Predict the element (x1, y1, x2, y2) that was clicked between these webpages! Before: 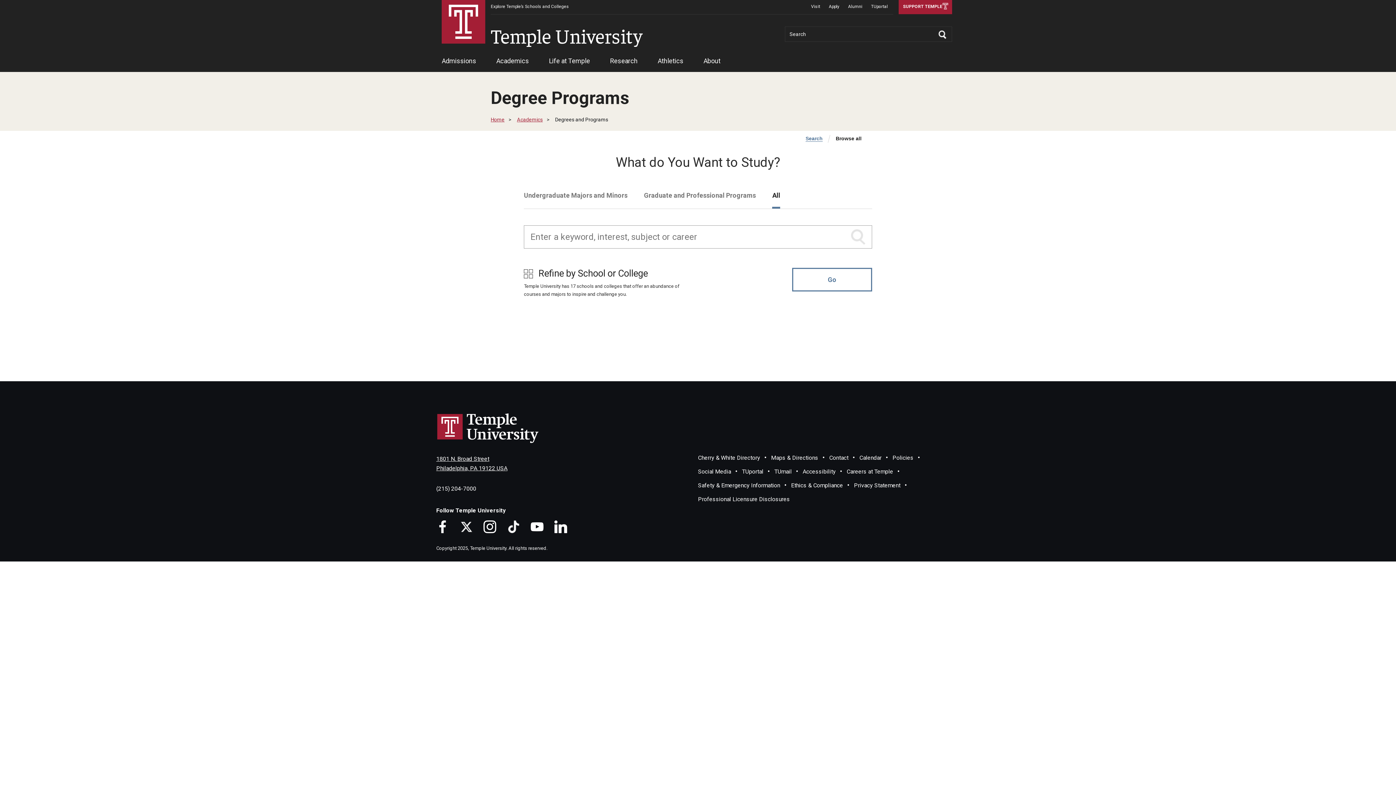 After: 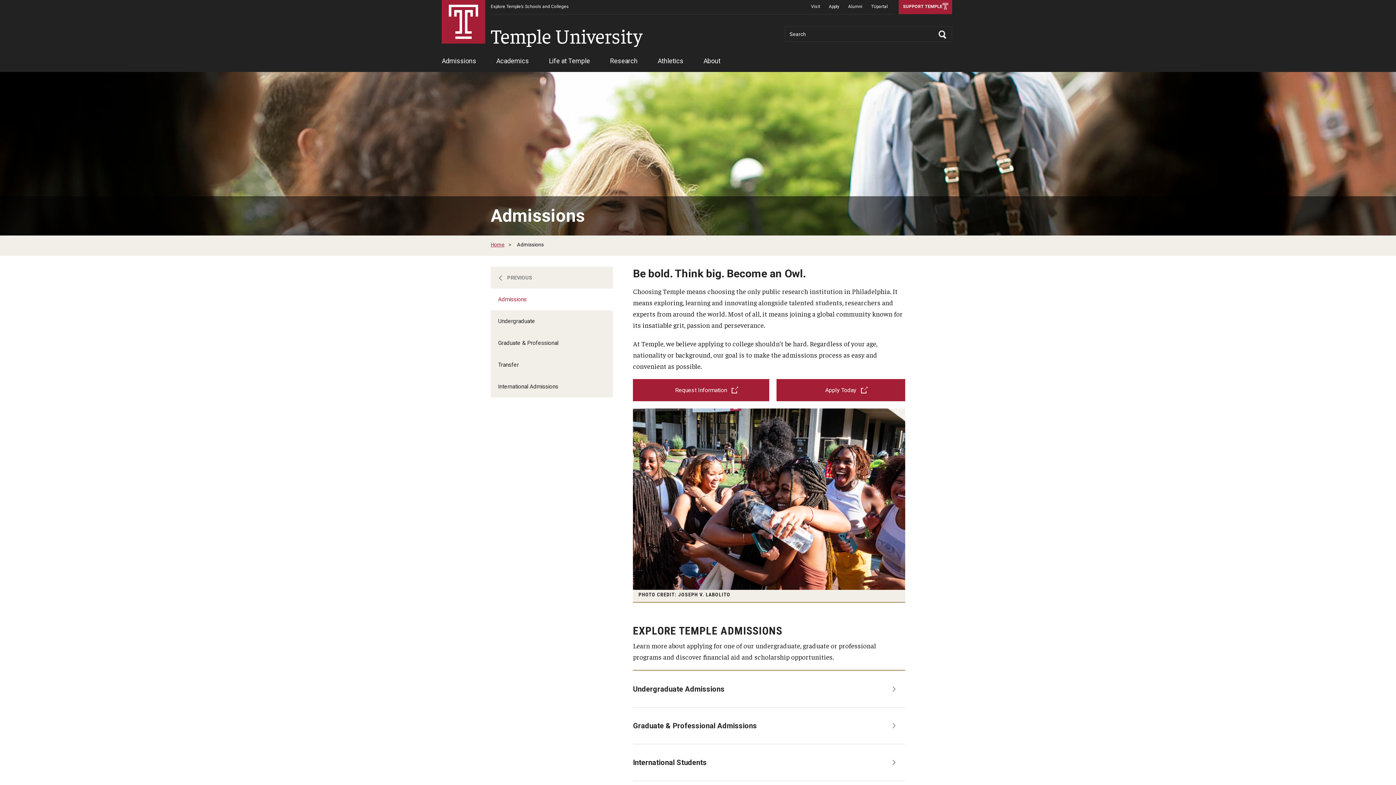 Action: label: Admissions bbox: (441, 53, 476, 72)